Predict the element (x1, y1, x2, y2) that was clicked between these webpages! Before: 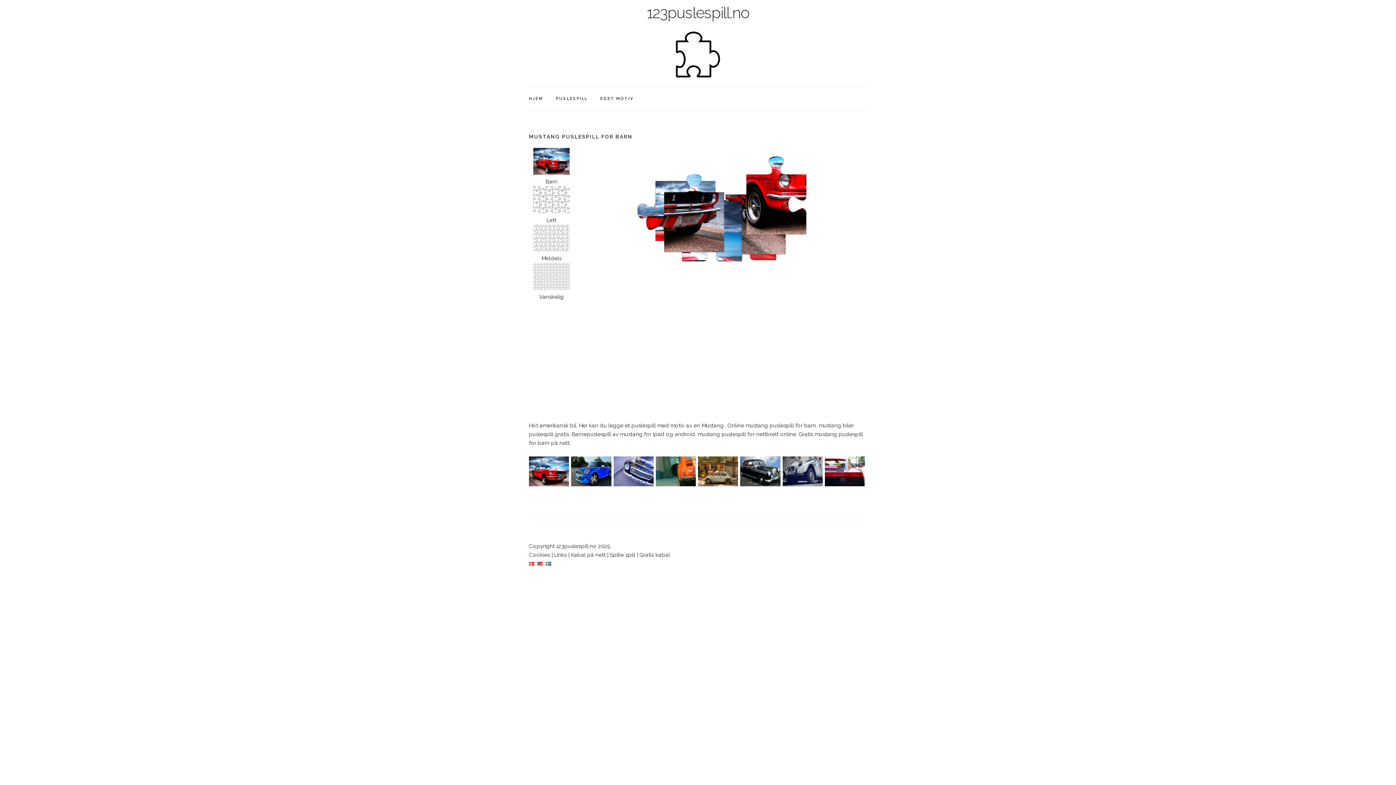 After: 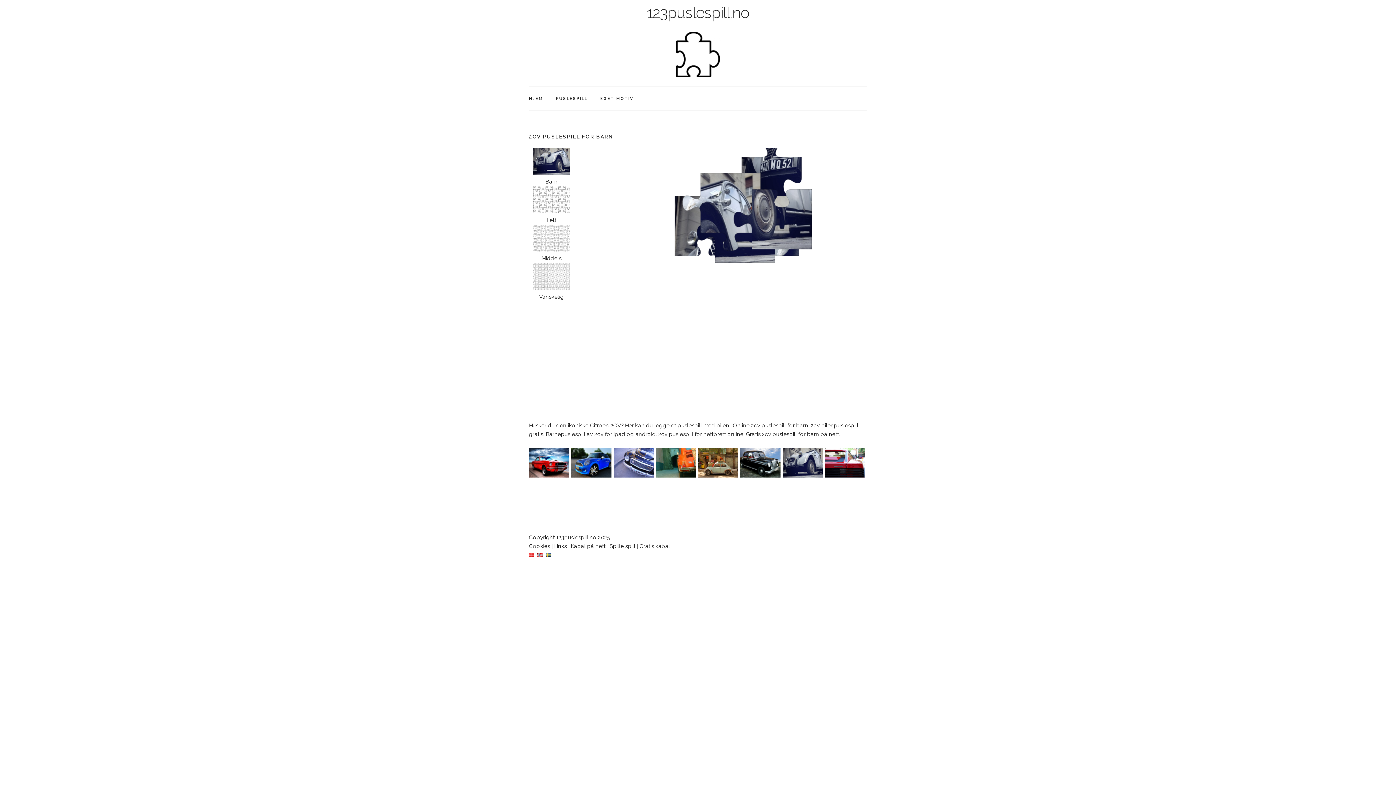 Action: bbox: (782, 481, 822, 488)